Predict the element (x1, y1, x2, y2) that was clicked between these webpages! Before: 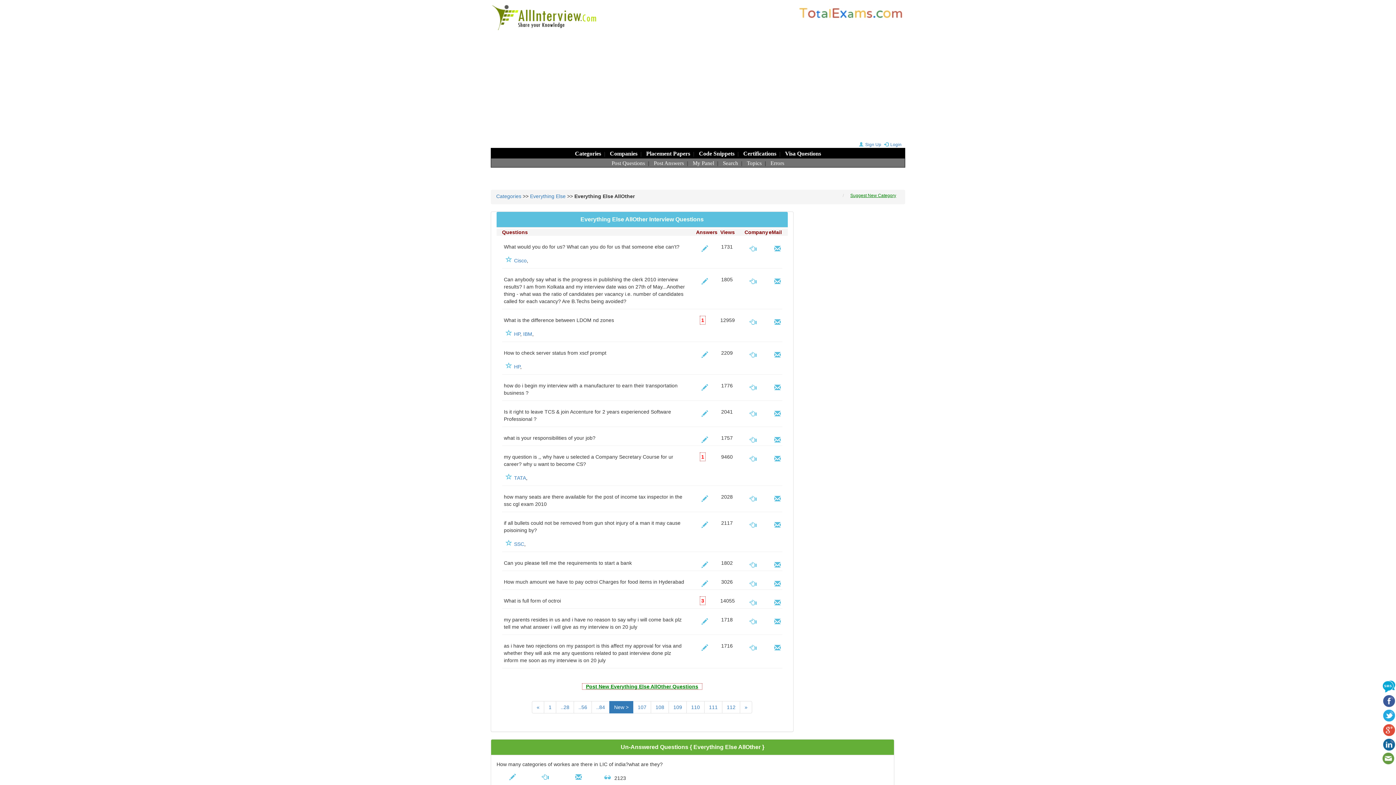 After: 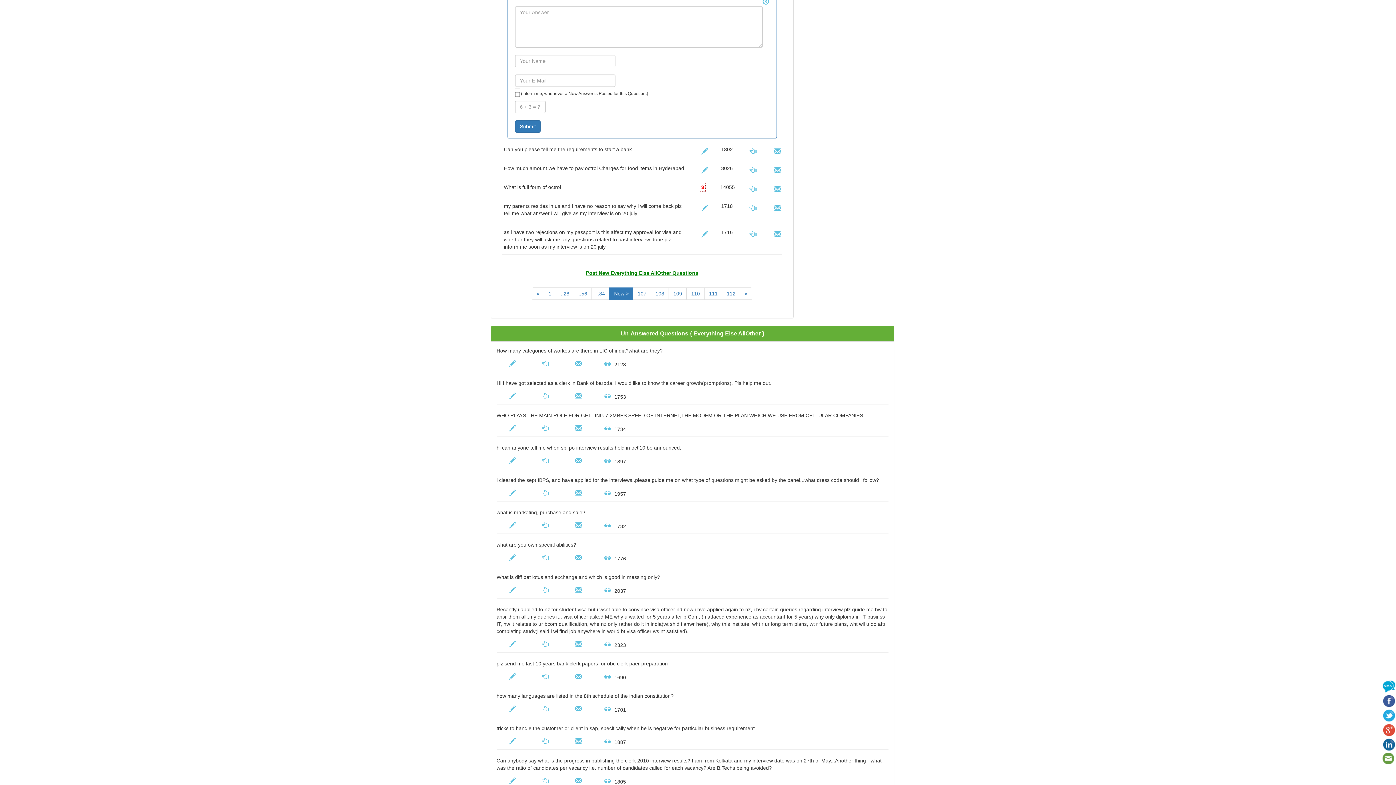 Action: bbox: (696, 523, 713, 529)